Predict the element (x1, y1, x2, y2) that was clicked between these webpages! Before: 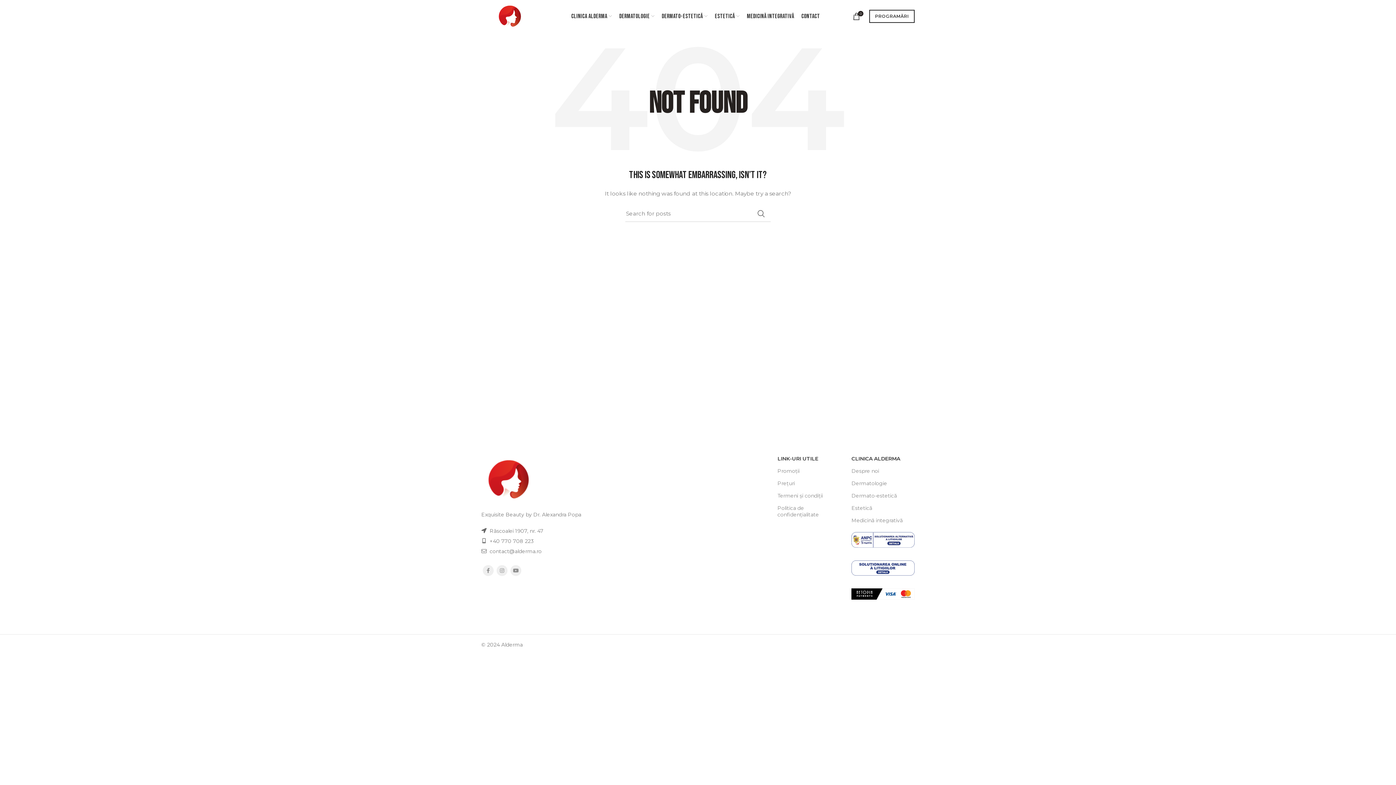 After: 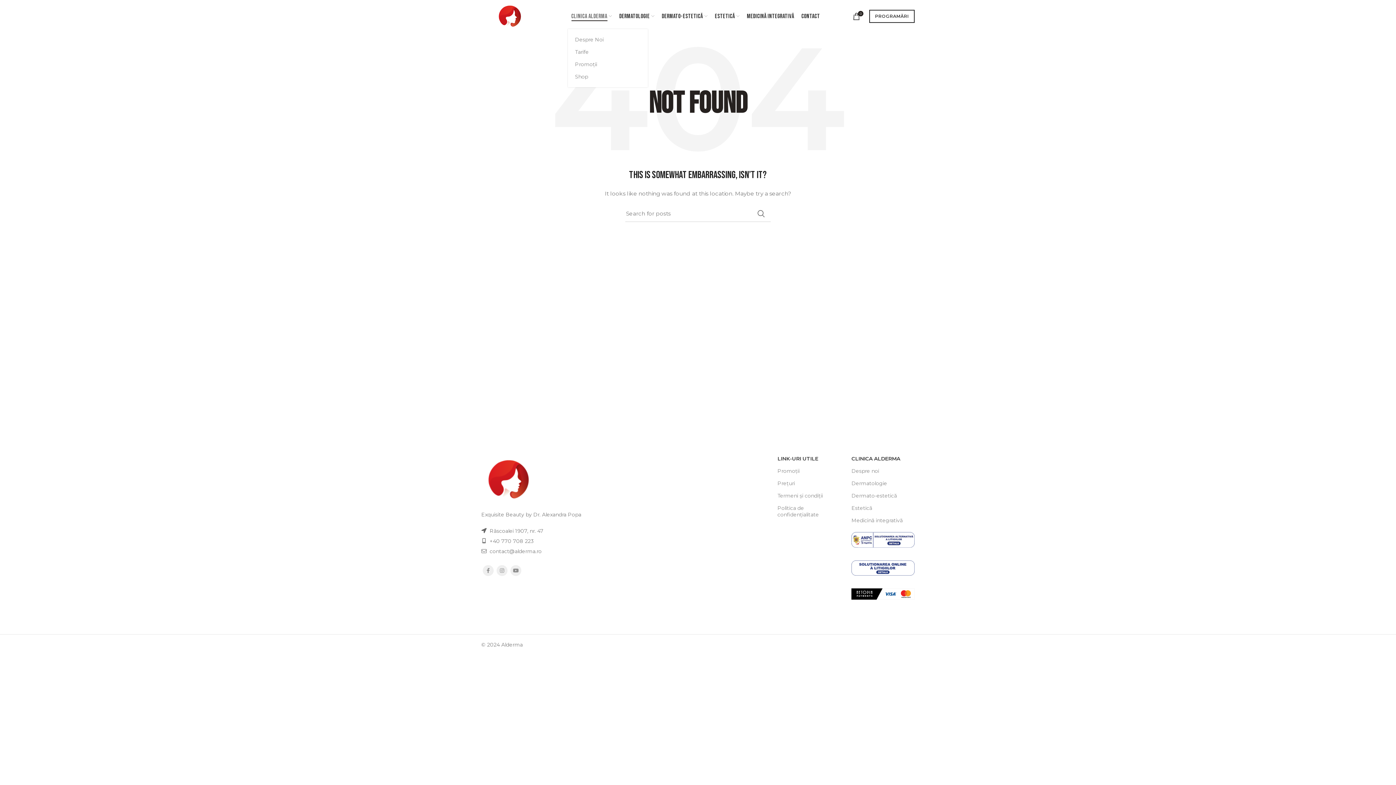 Action: label: CLINICA ALDERMA bbox: (567, 9, 615, 23)